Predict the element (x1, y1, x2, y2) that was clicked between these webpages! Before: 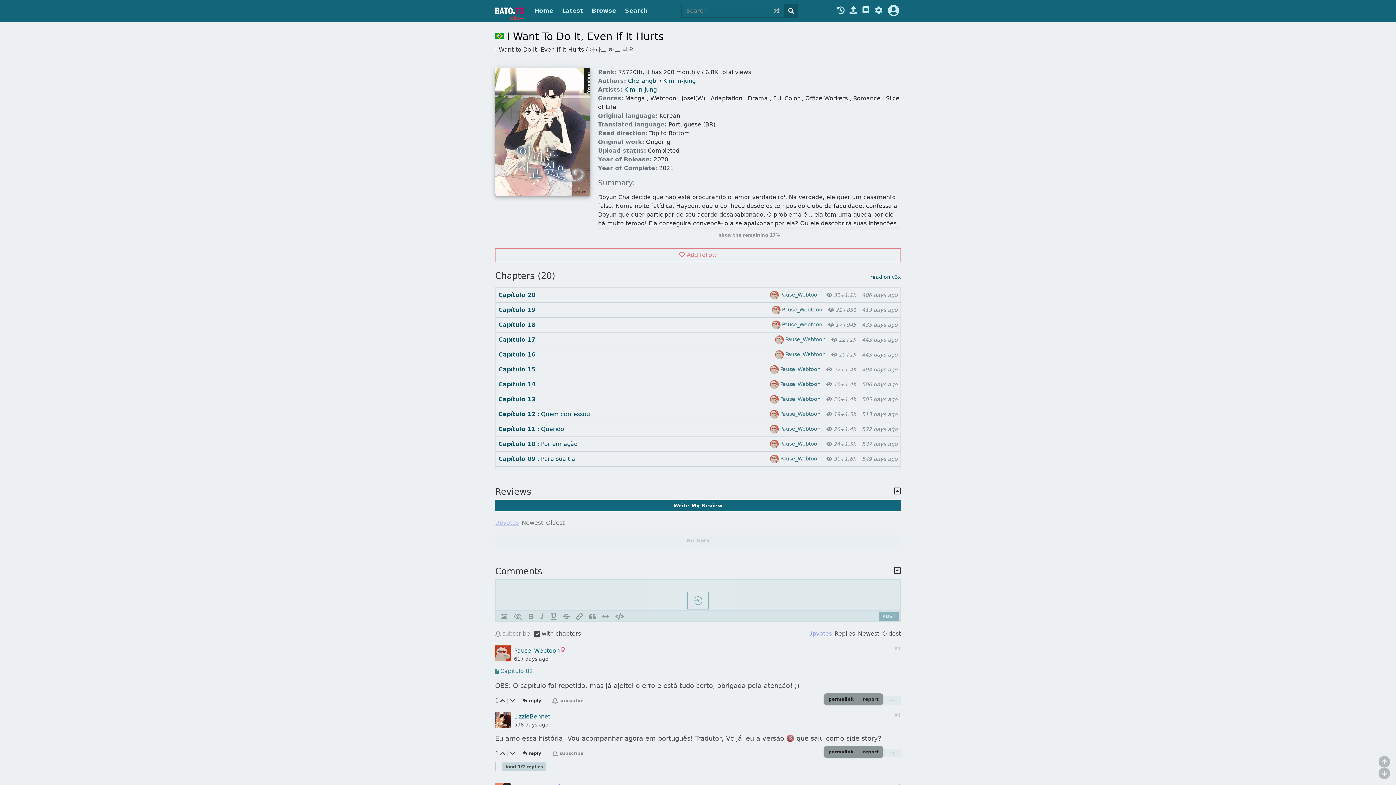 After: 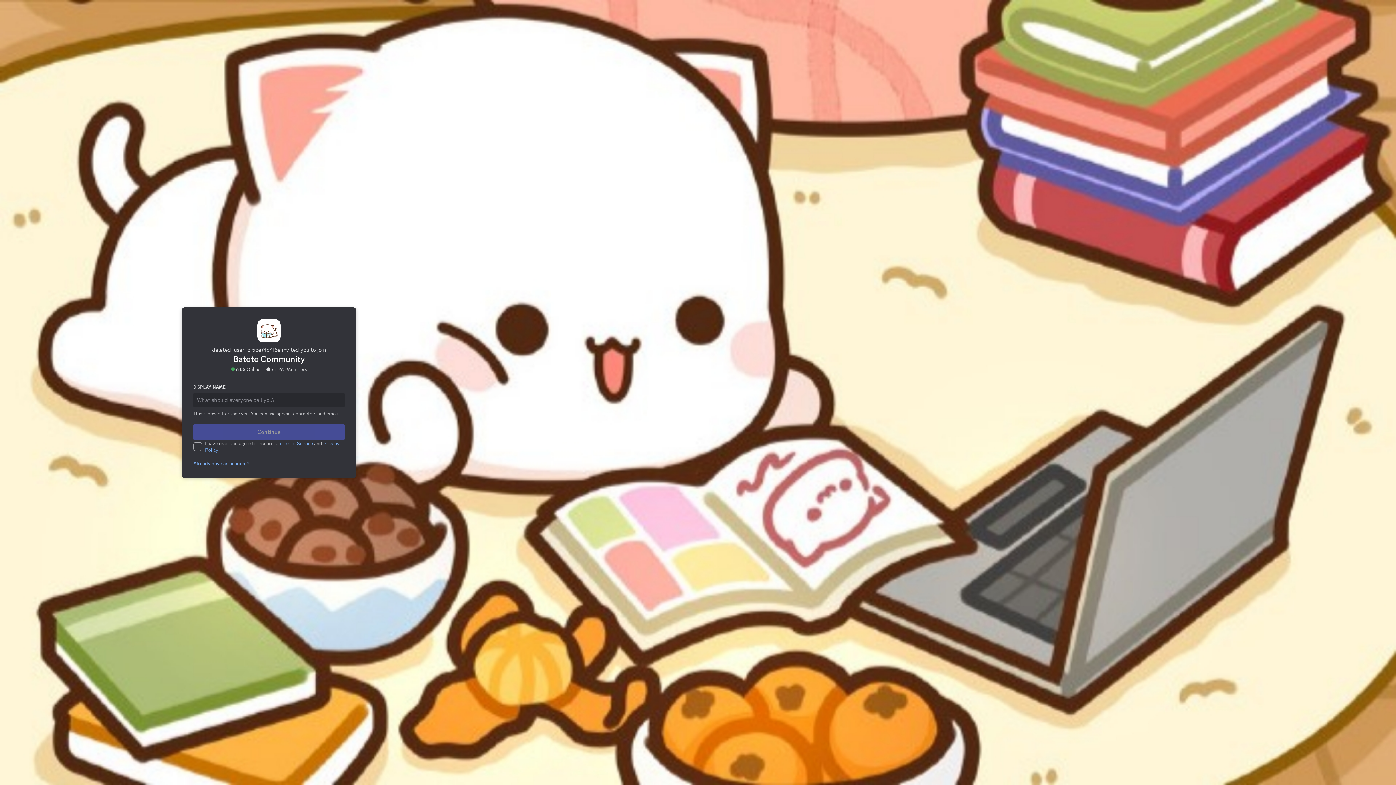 Action: bbox: (861, 6, 871, 15)